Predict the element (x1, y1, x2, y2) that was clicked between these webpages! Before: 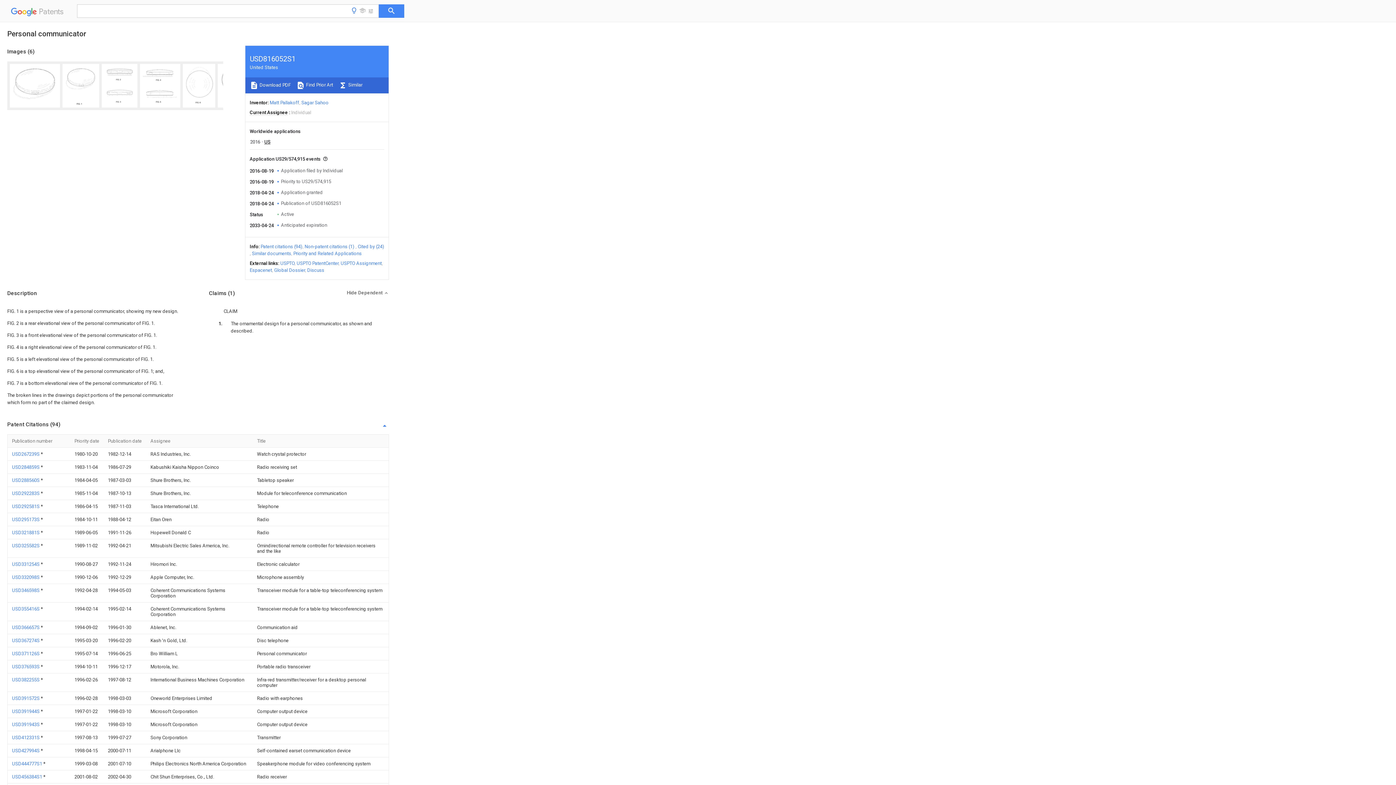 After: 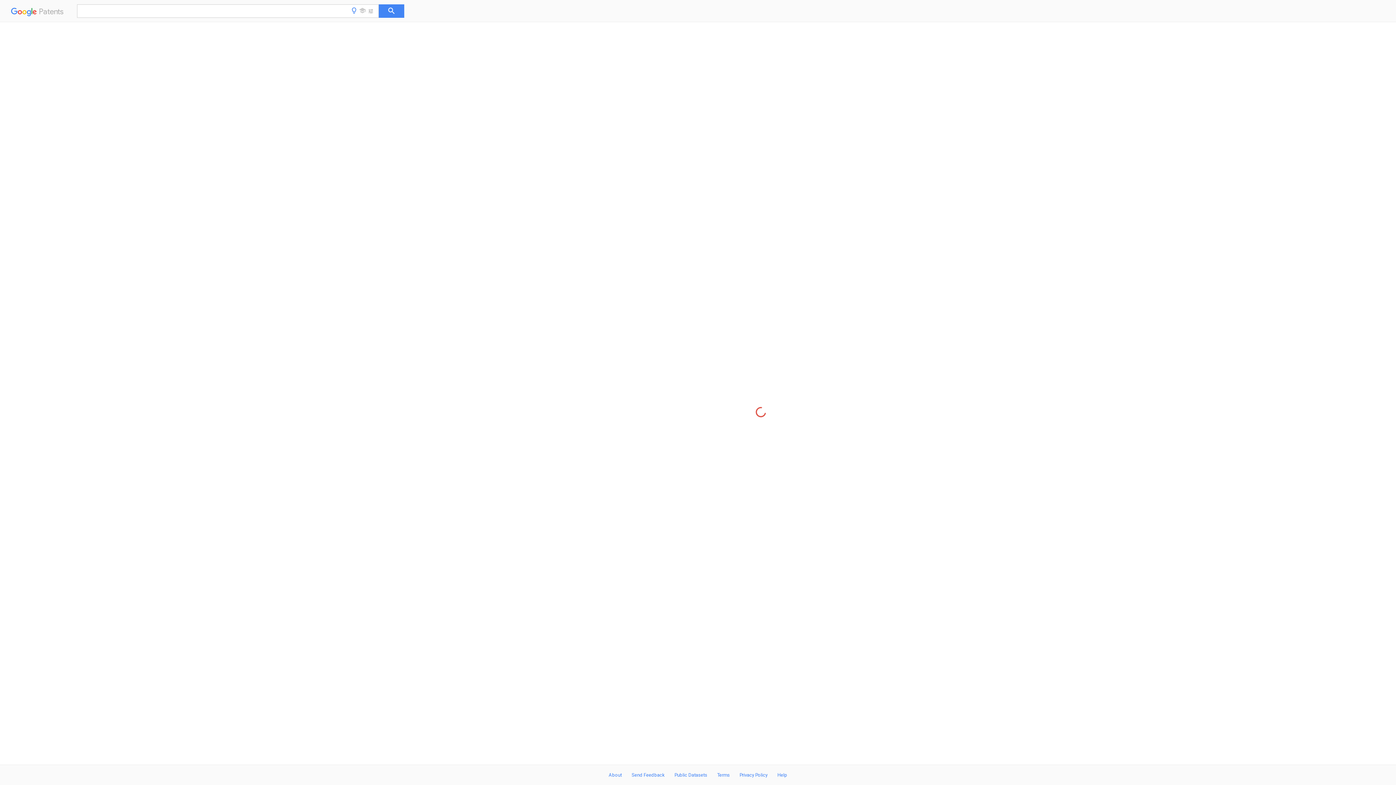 Action: bbox: (12, 588, 40, 593) label: USD346598S 